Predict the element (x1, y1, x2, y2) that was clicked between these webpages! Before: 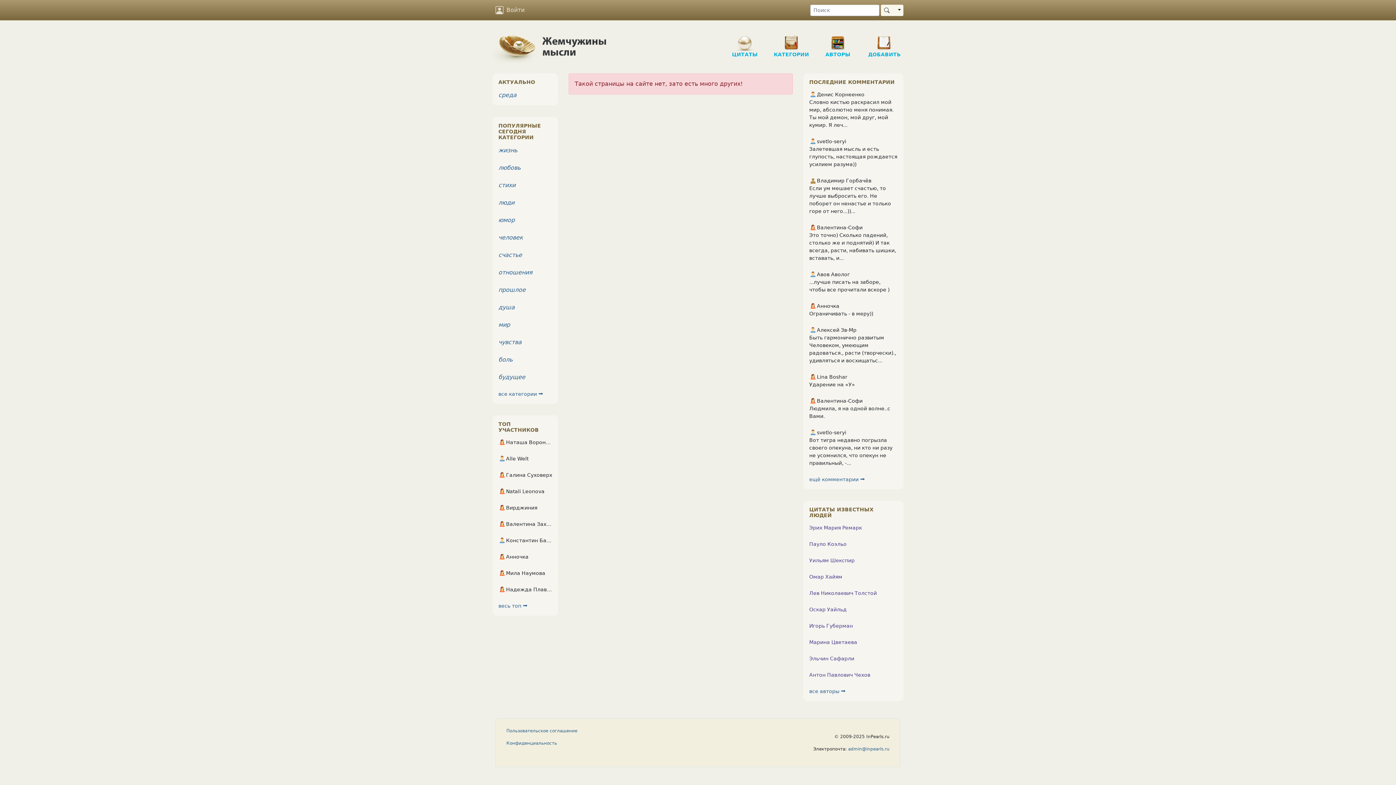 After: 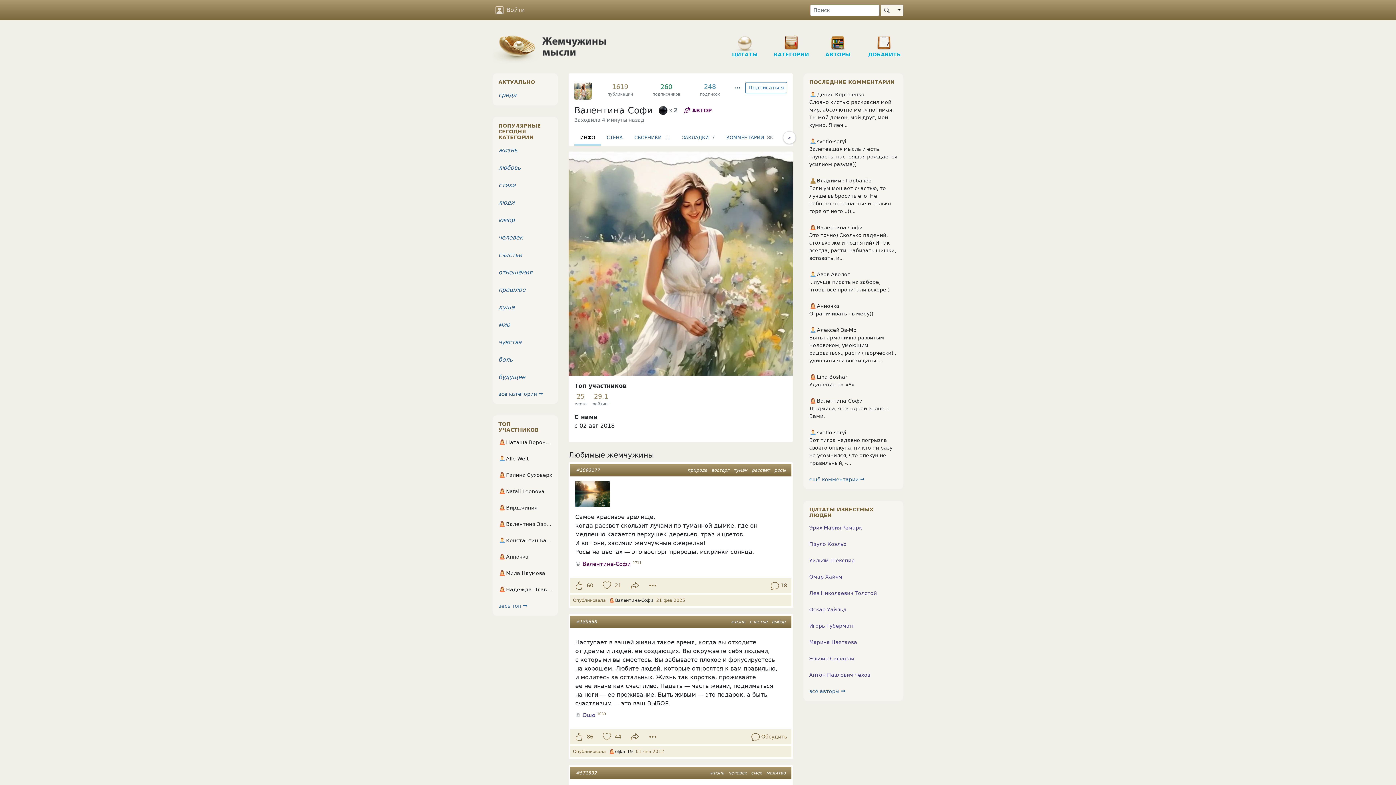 Action: bbox: (809, 224, 897, 231) label: Валентина-Софи